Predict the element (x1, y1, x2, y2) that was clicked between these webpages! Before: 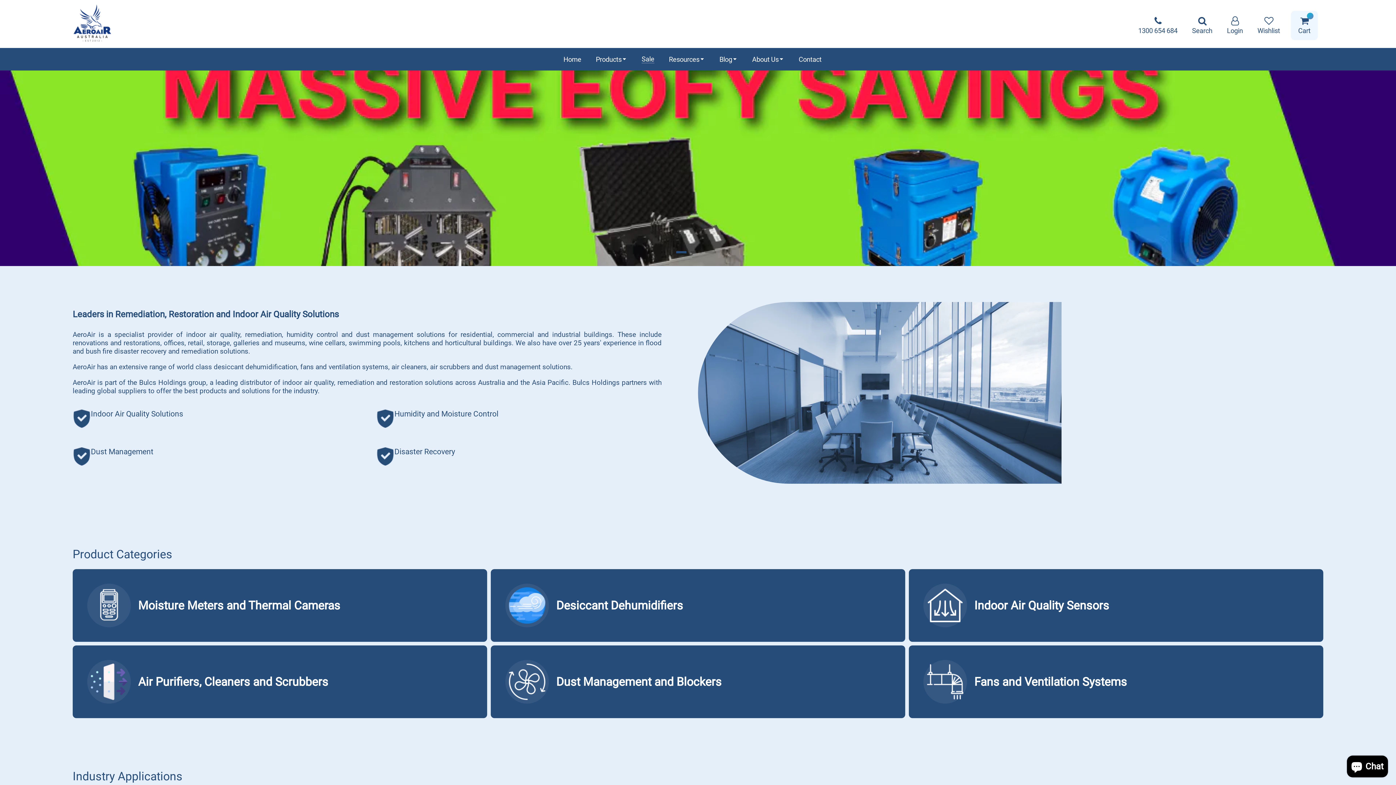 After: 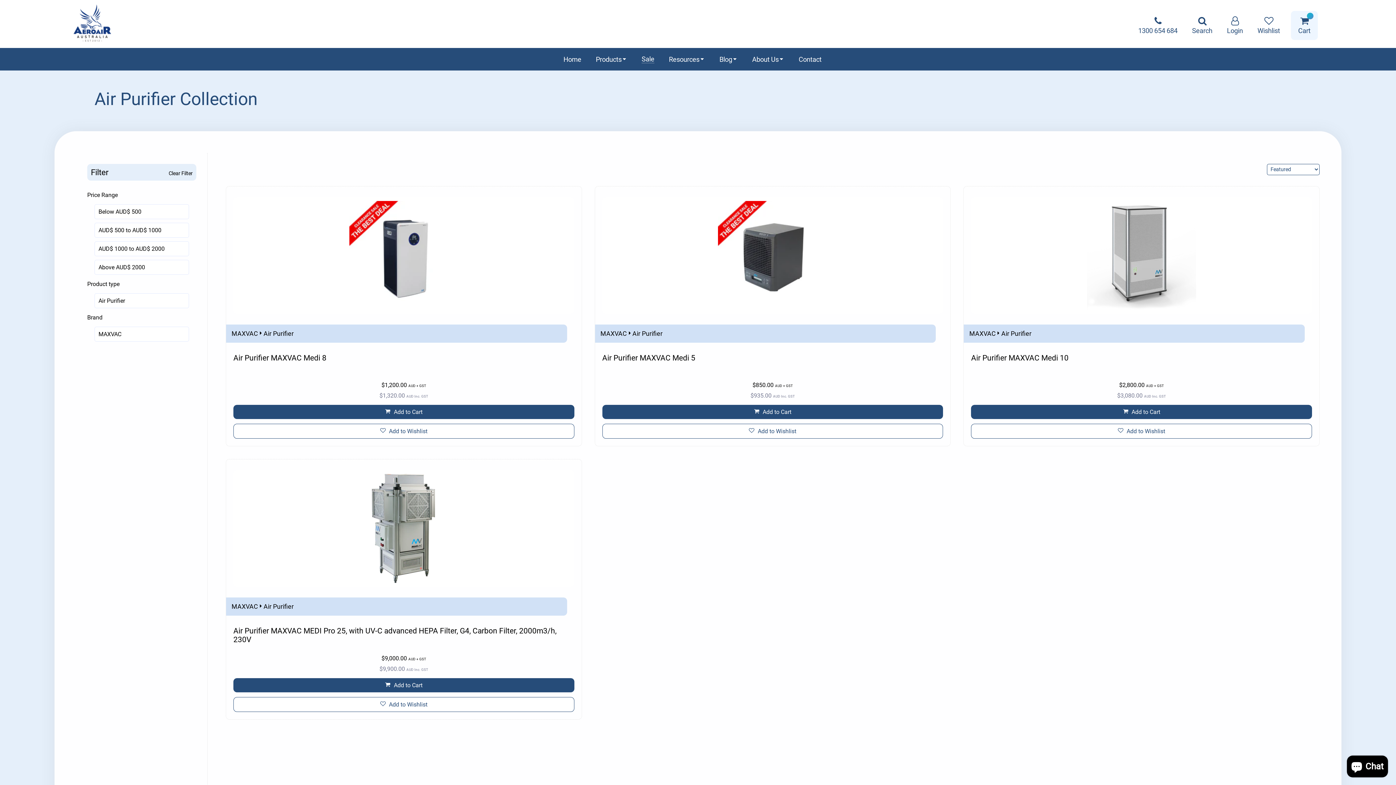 Action: label: Air Purifiers, Cleaners and Scrubbers bbox: (72, 645, 350, 718)